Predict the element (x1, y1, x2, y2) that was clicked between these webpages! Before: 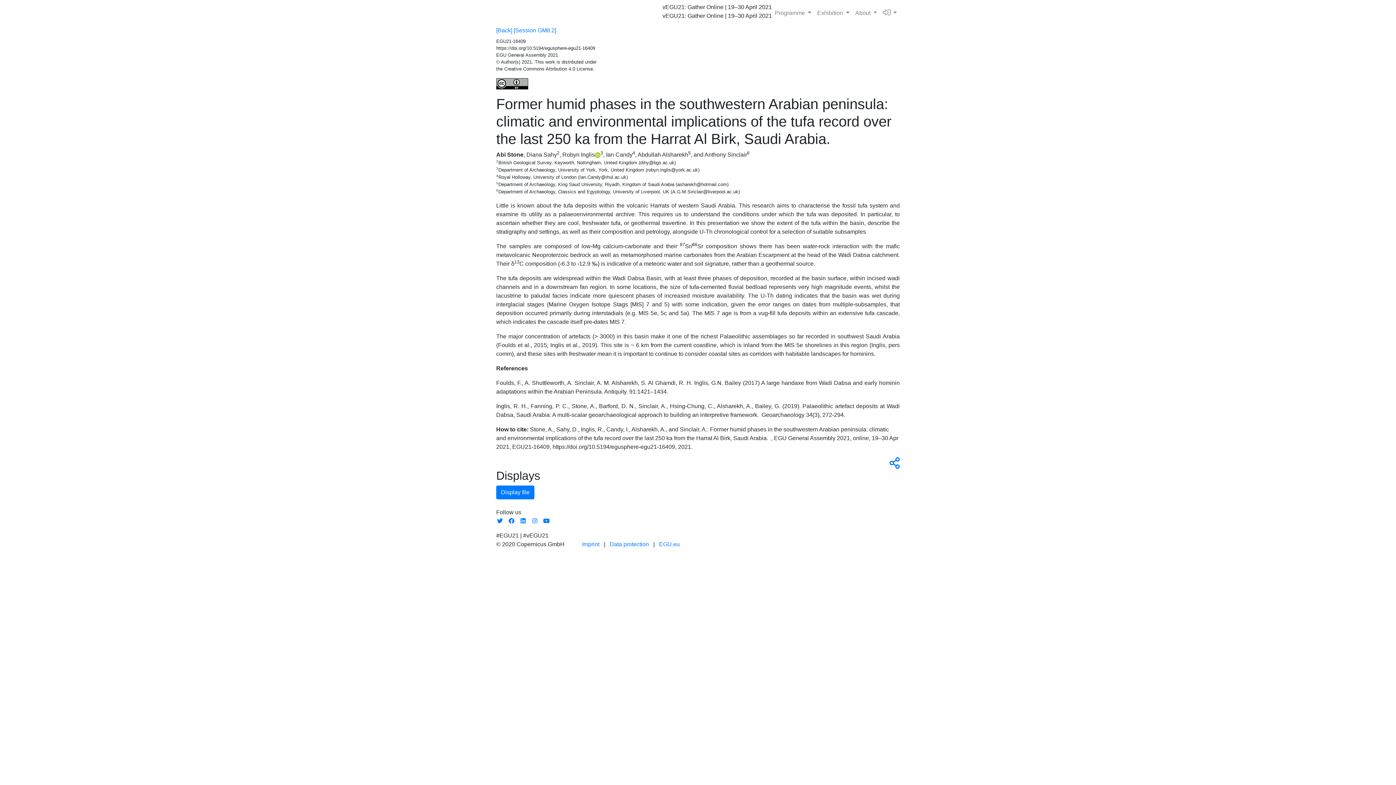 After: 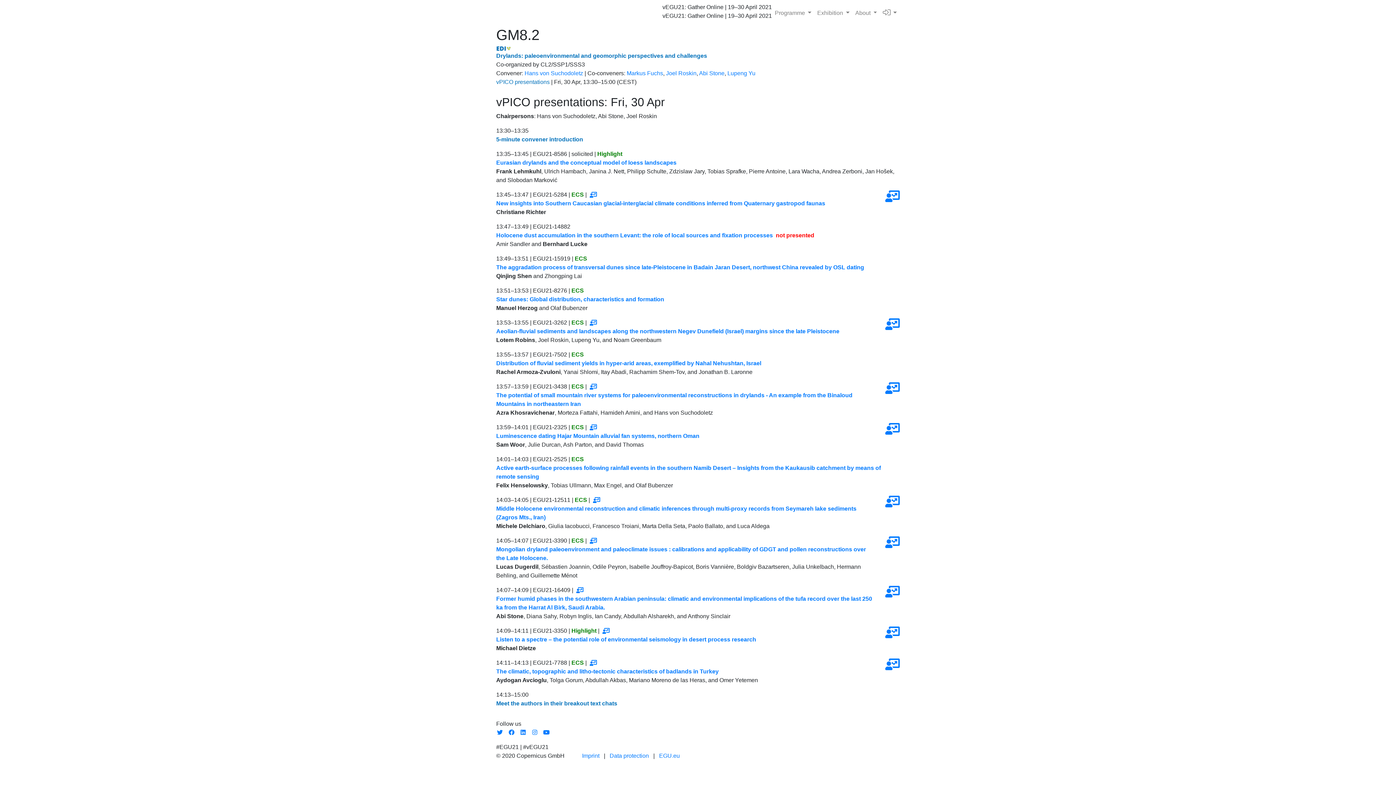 Action: label: [Session GM8.2] bbox: (513, 27, 556, 33)